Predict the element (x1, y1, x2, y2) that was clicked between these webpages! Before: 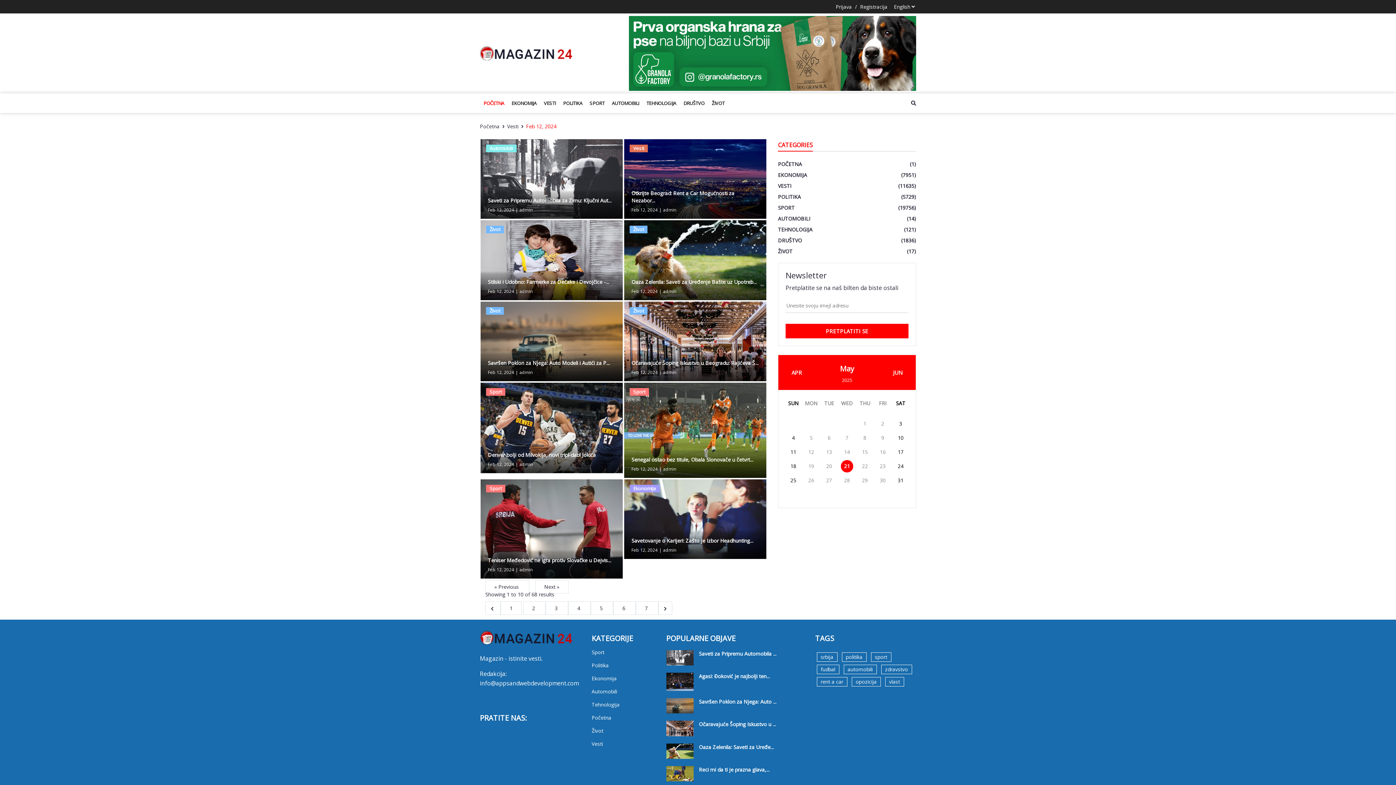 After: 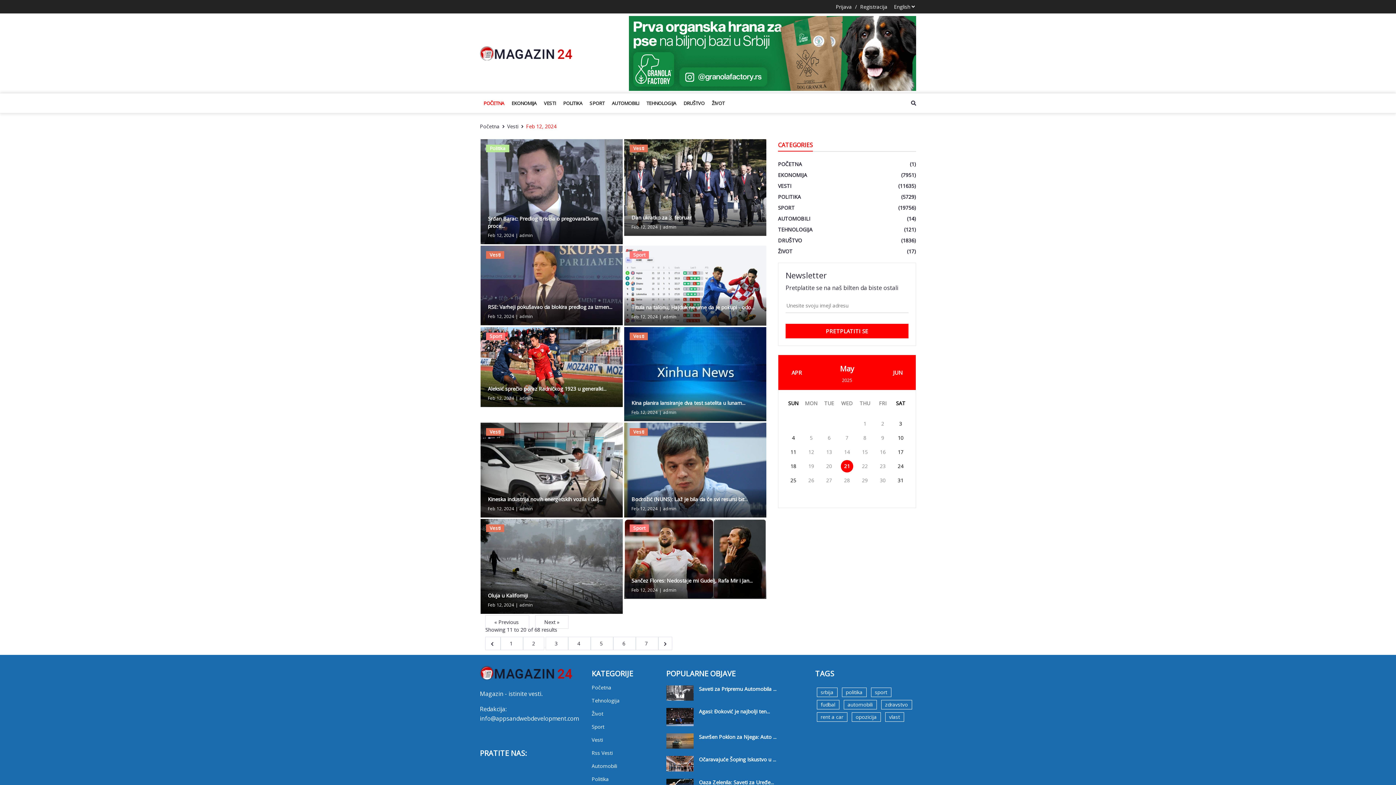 Action: bbox: (523, 601, 545, 615) label: Go to page 2